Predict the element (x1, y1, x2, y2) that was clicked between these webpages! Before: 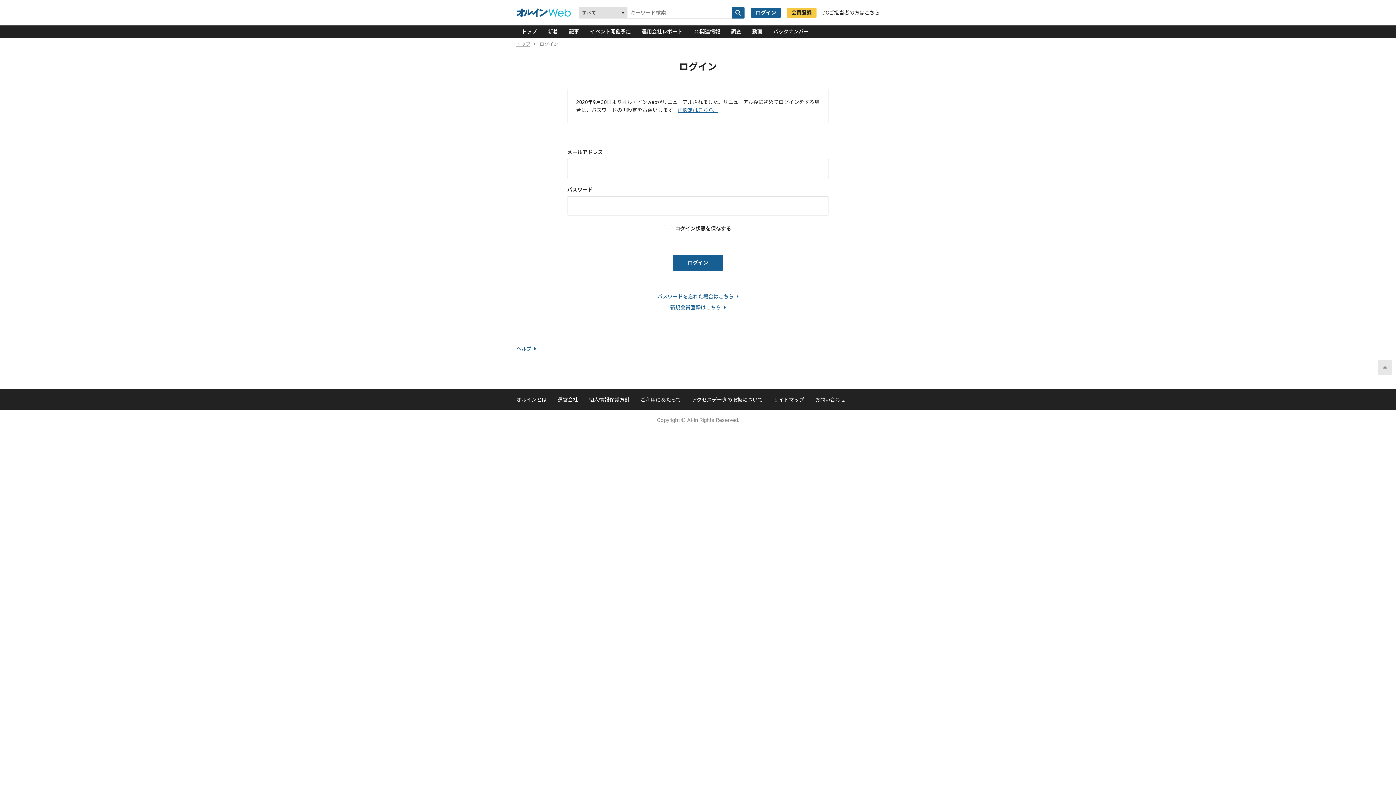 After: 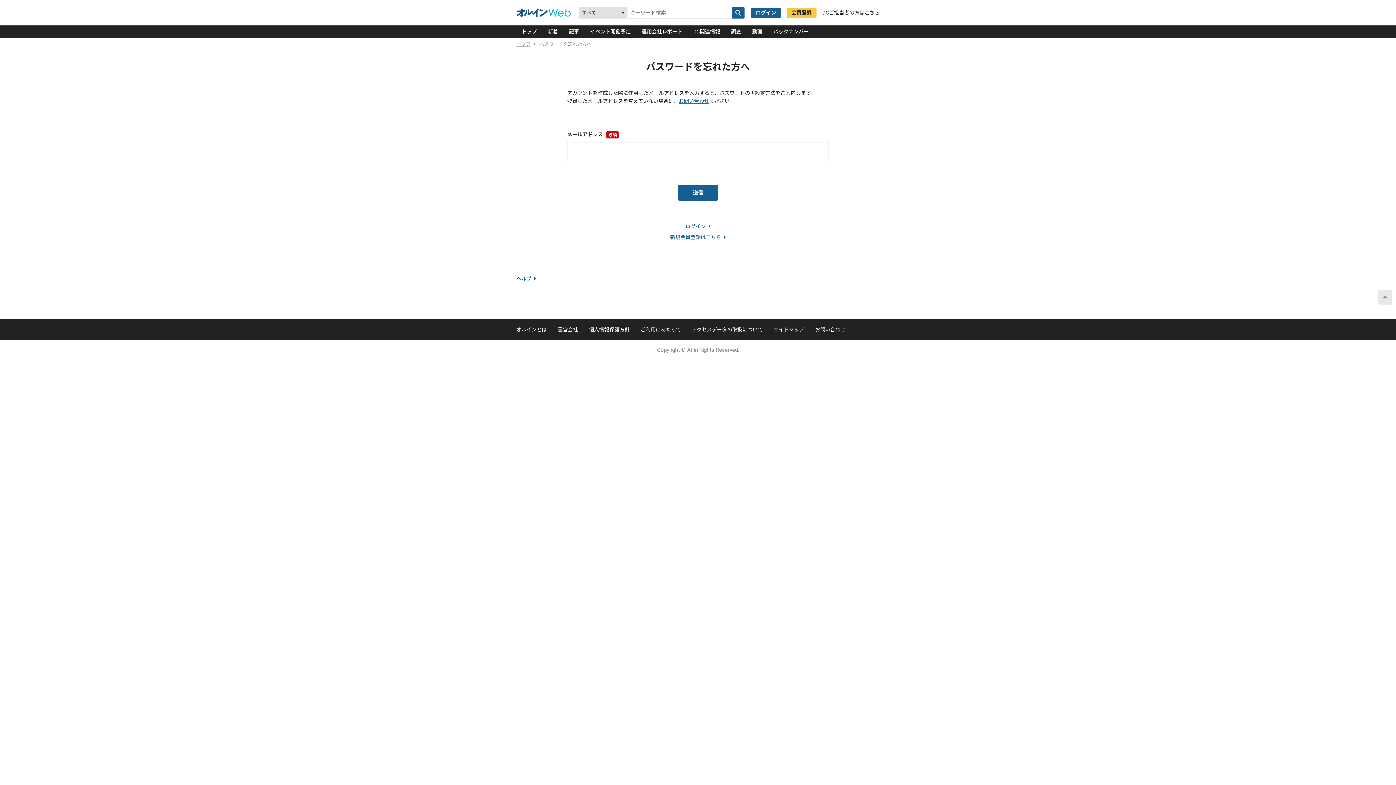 Action: label: パスワードを忘れた場合はこちら bbox: (657, 294, 738, 299)